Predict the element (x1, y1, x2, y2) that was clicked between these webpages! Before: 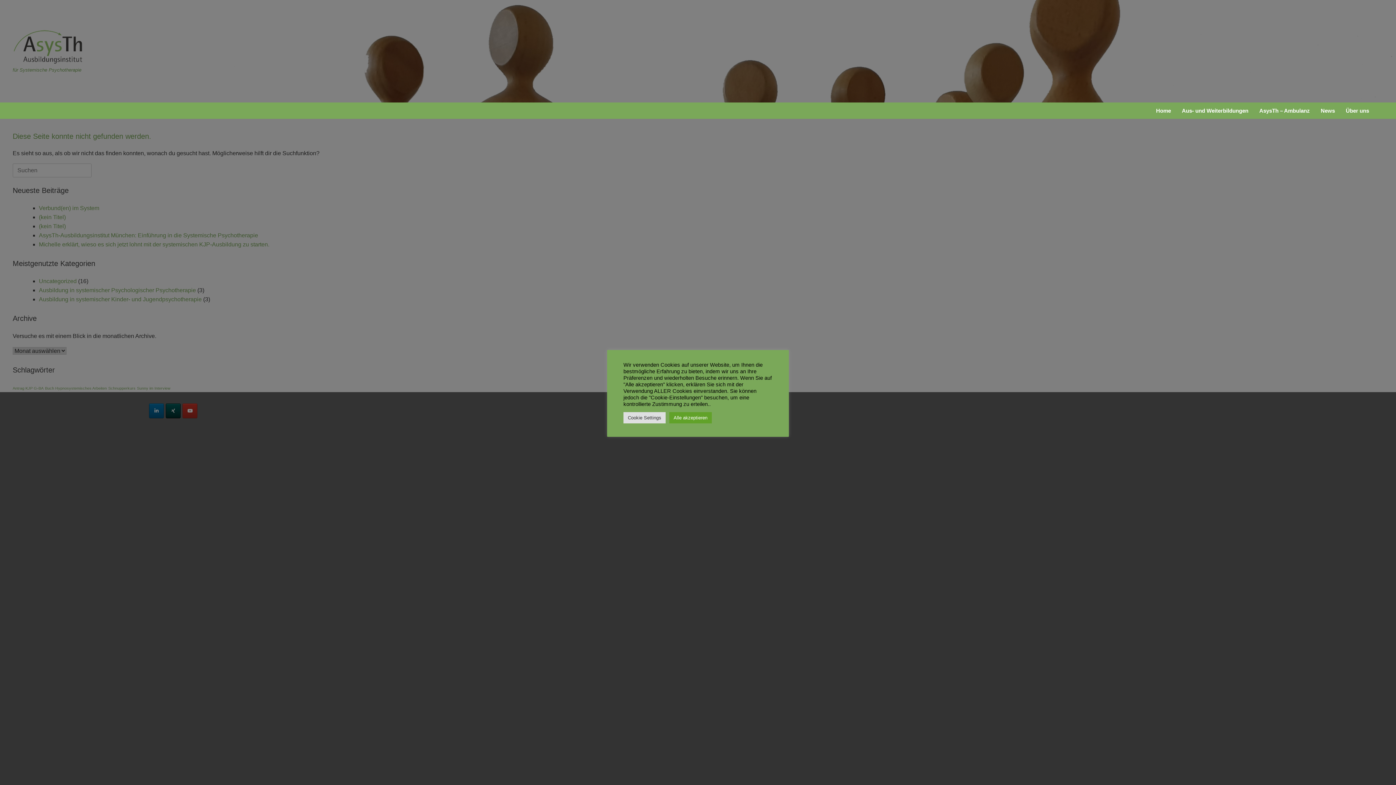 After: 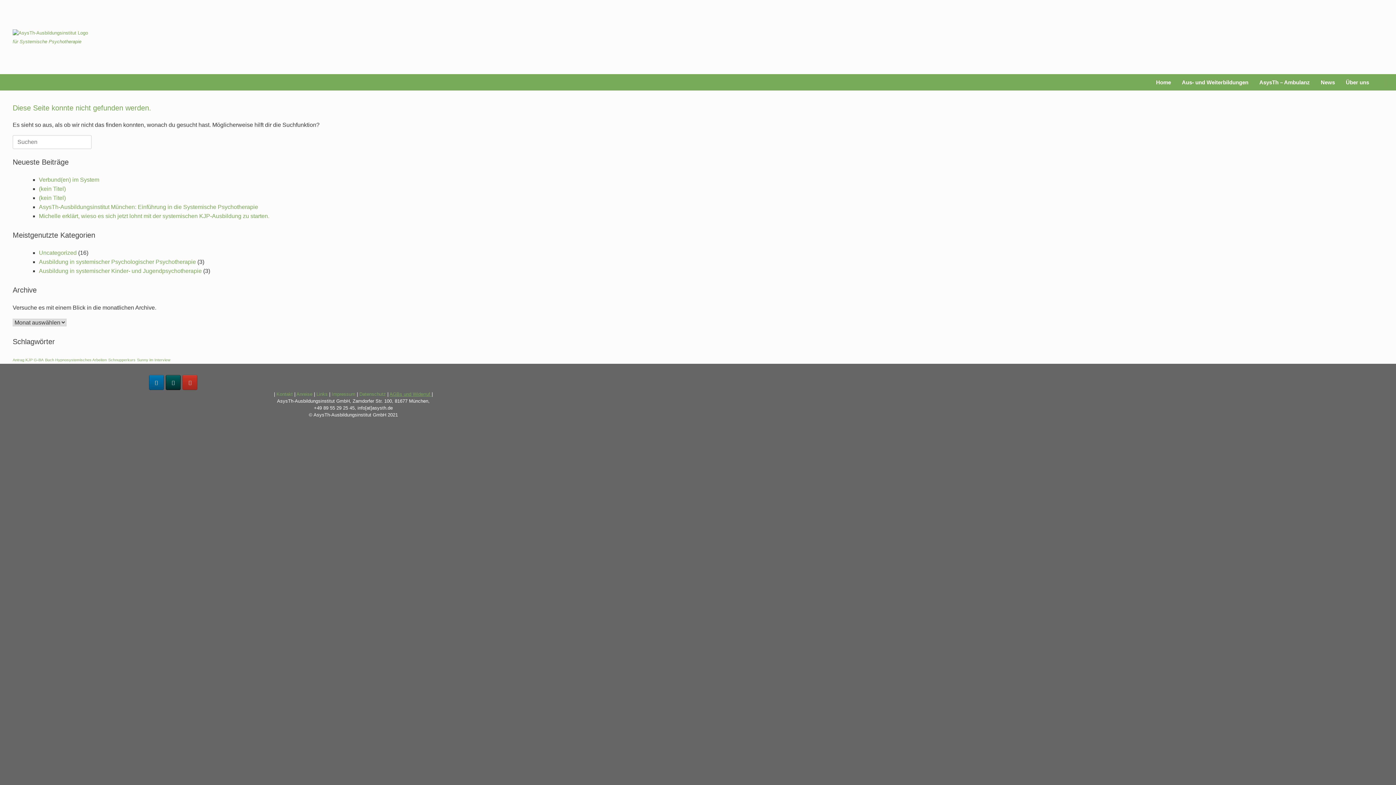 Action: bbox: (669, 412, 712, 423) label: Alle akzeptieren